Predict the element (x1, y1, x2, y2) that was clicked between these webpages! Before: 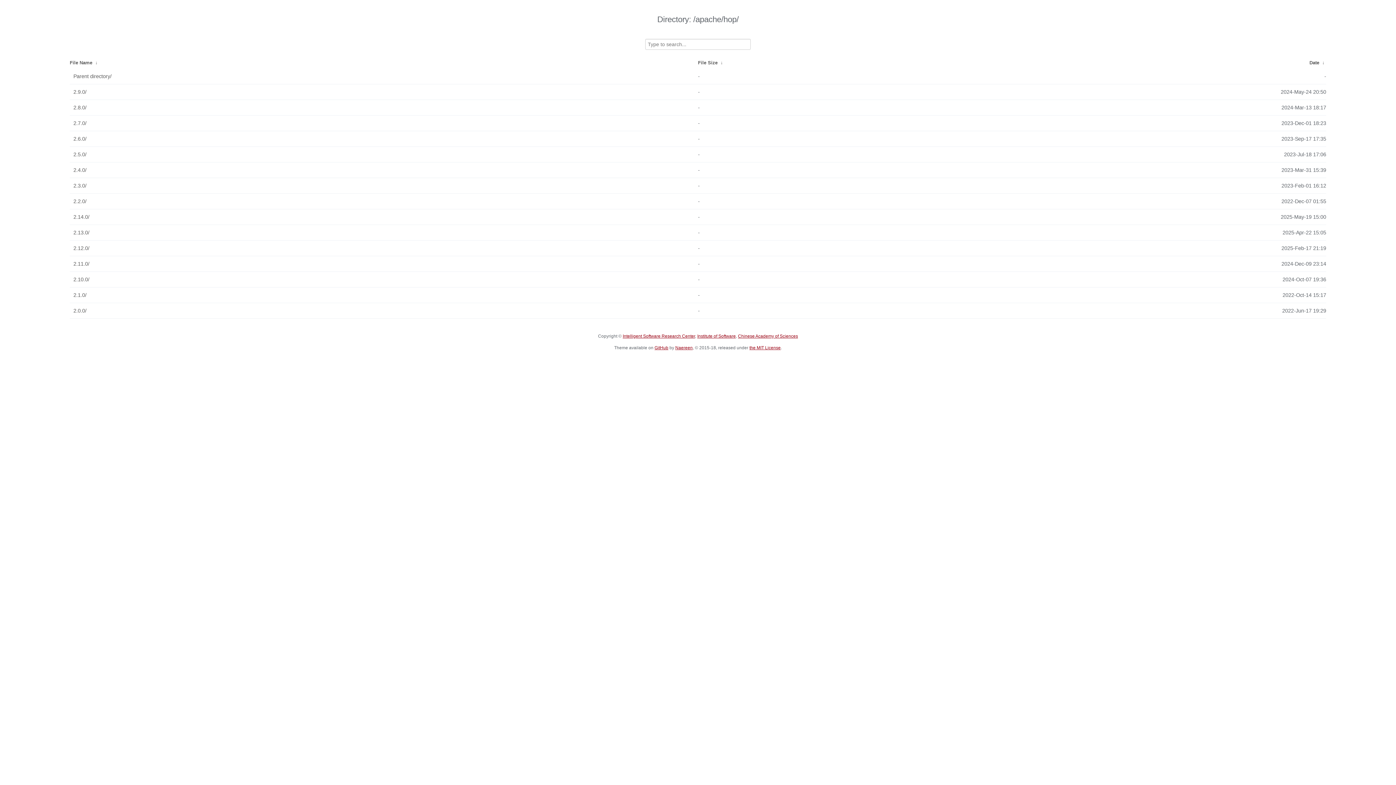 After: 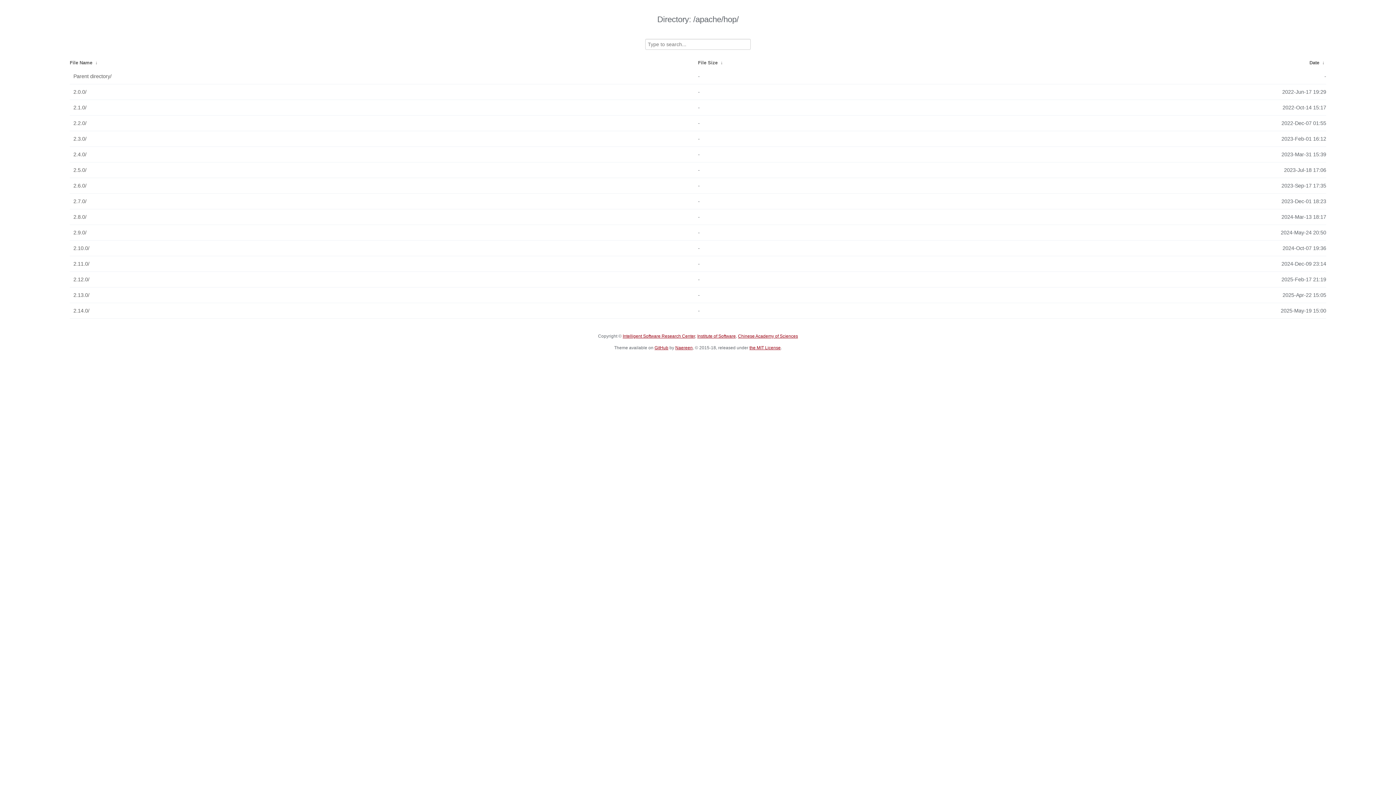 Action: label: Date bbox: (1309, 60, 1319, 65)